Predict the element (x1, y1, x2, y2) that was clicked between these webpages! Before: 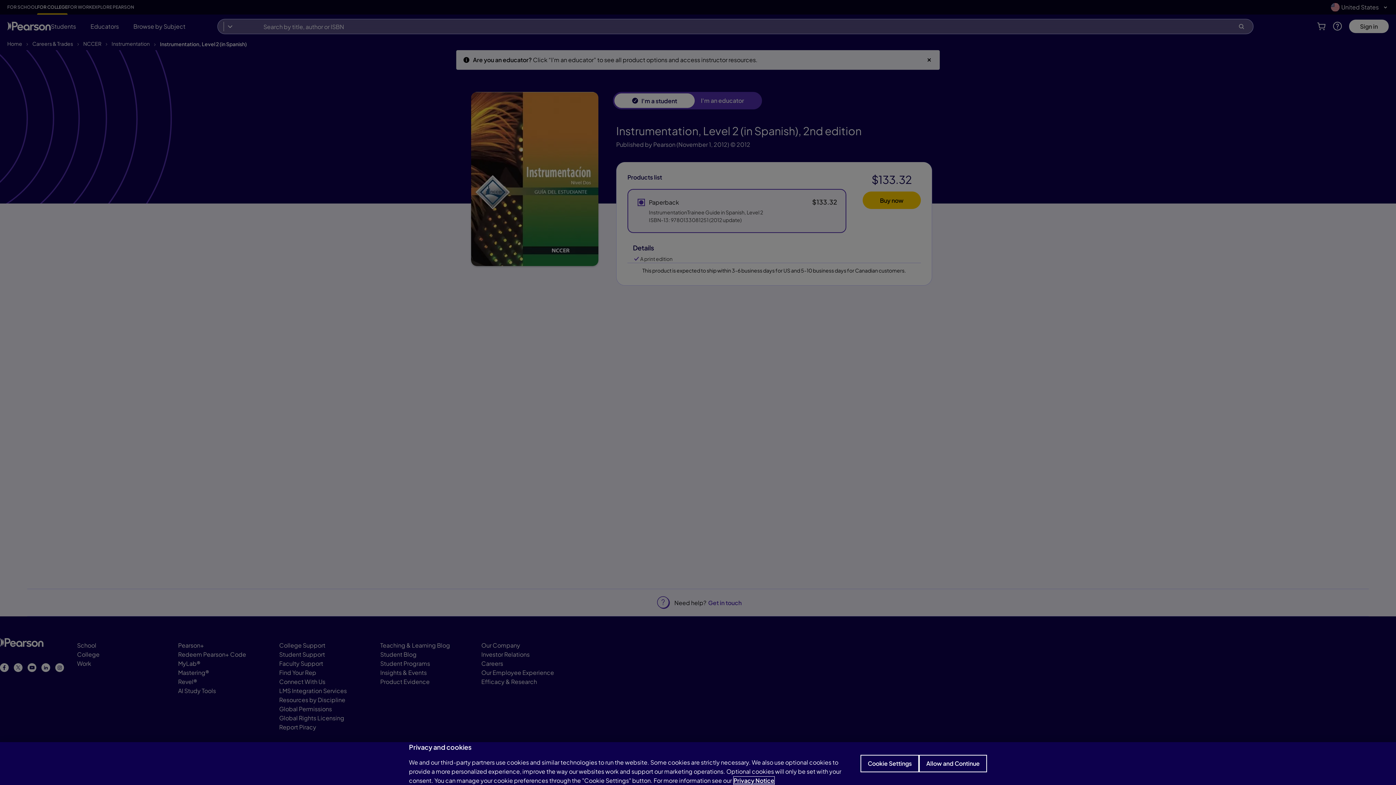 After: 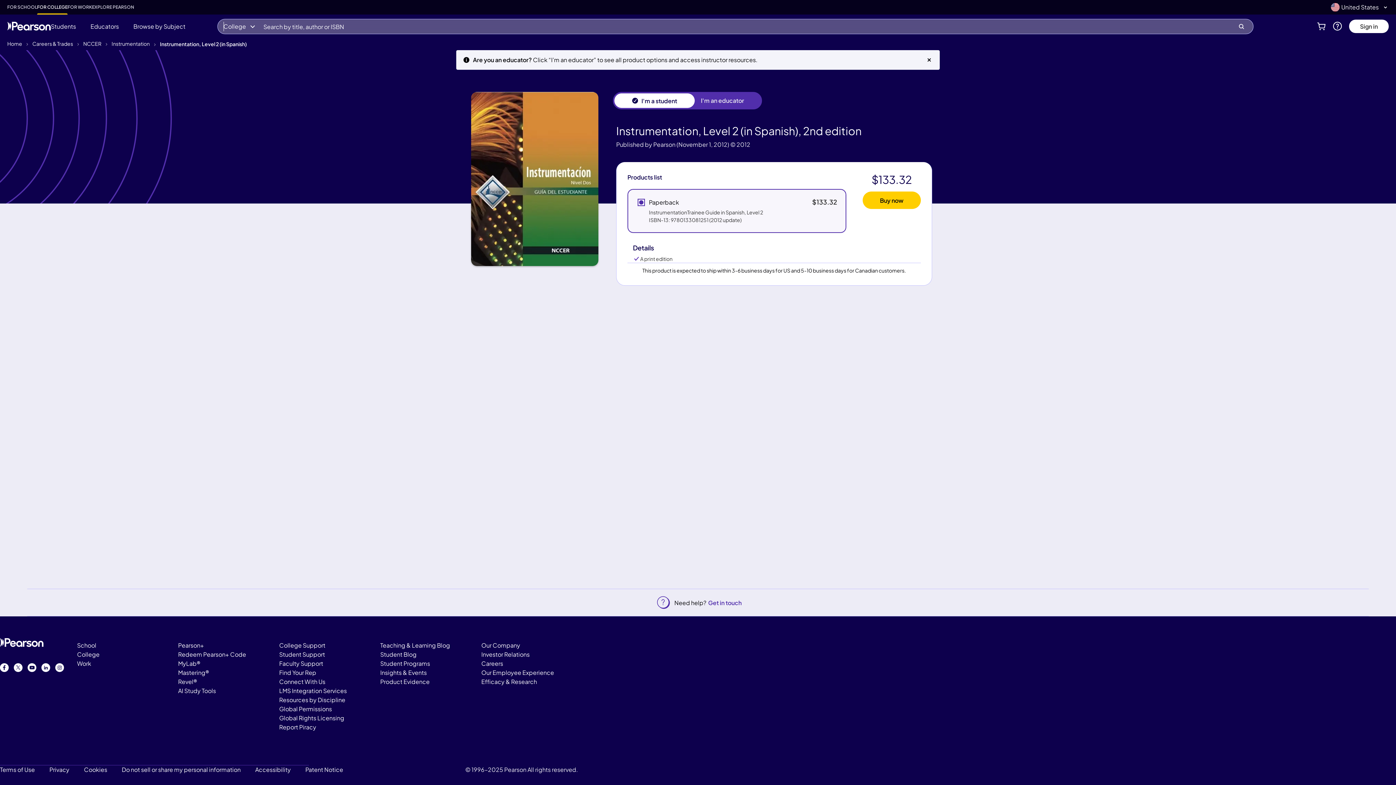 Action: label: Allow and Continue bbox: (919, 755, 987, 772)